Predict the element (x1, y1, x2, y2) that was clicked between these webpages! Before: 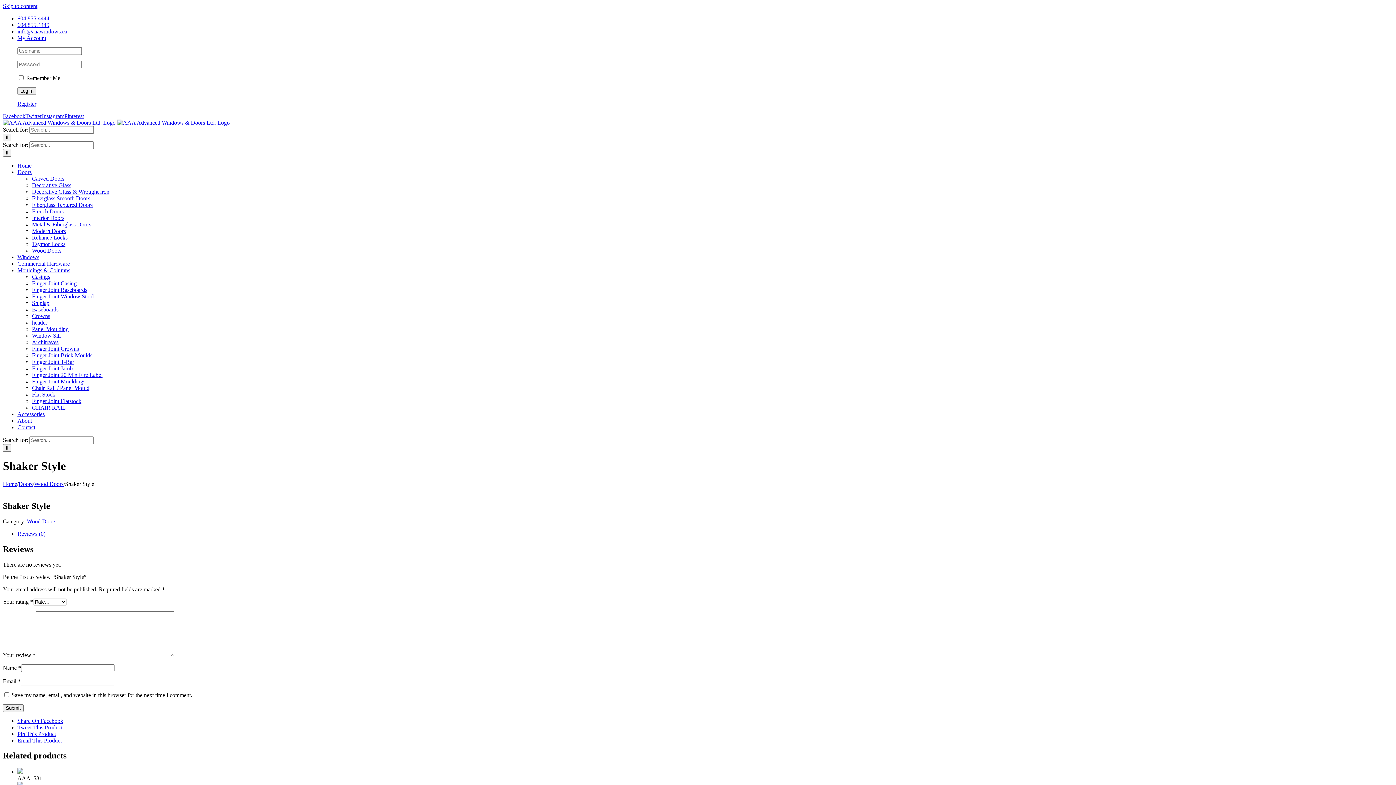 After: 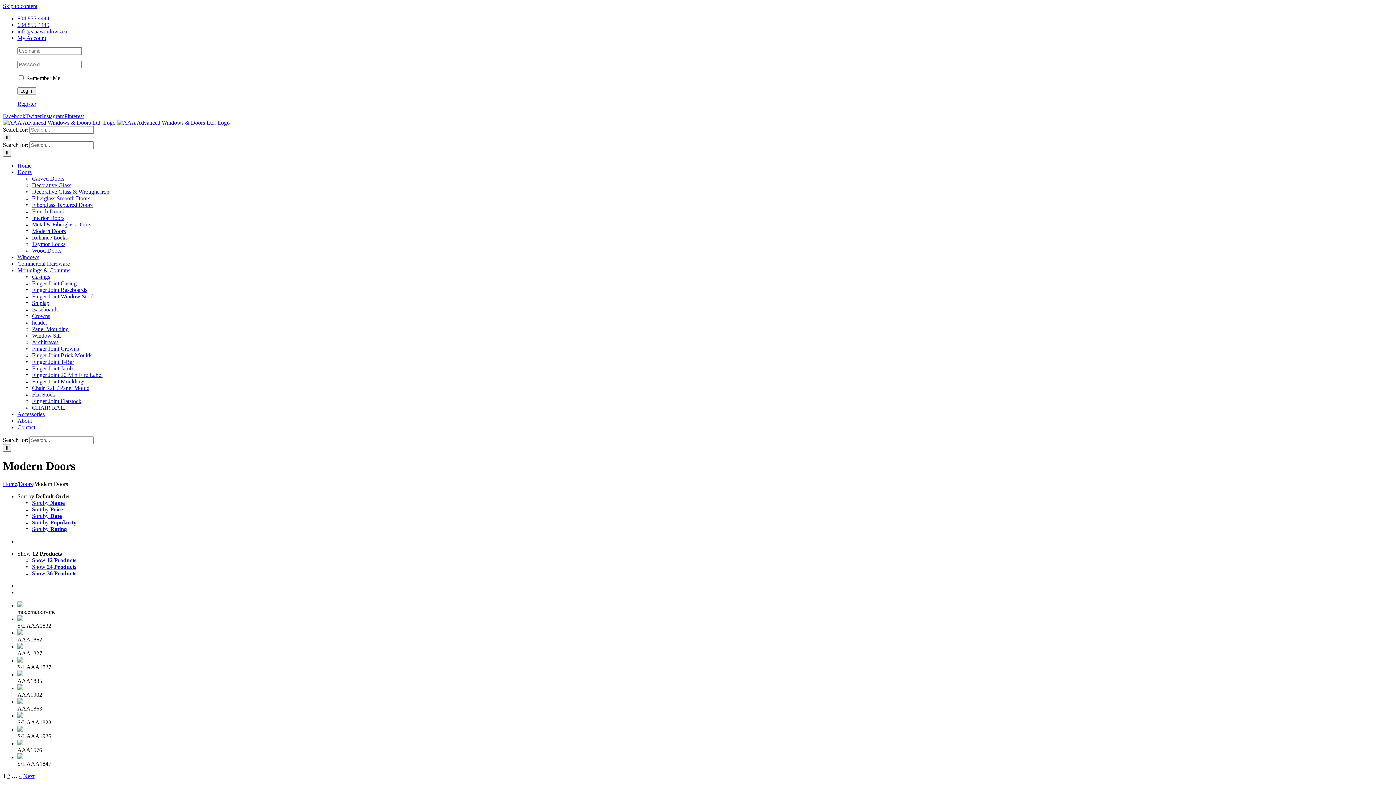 Action: label: Modern Doors bbox: (32, 228, 65, 234)